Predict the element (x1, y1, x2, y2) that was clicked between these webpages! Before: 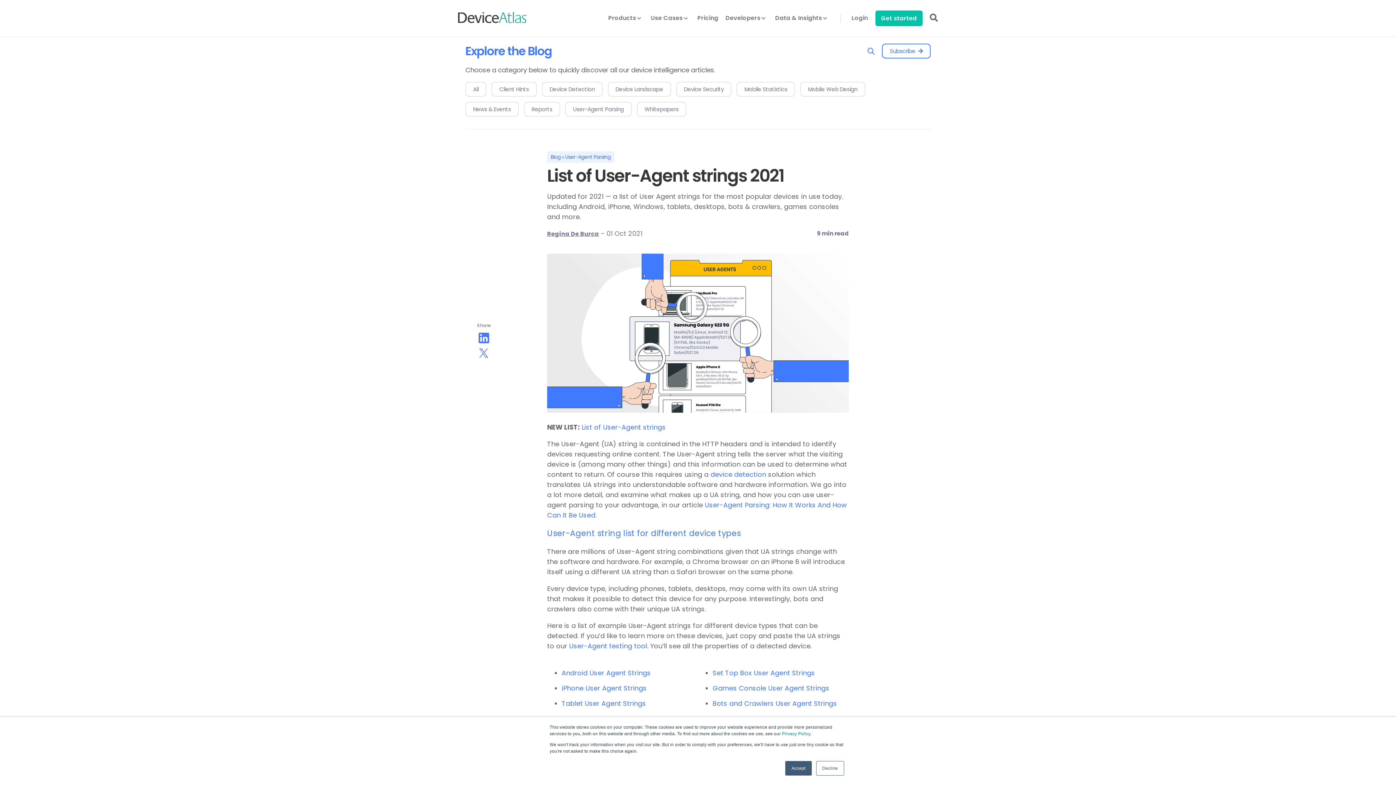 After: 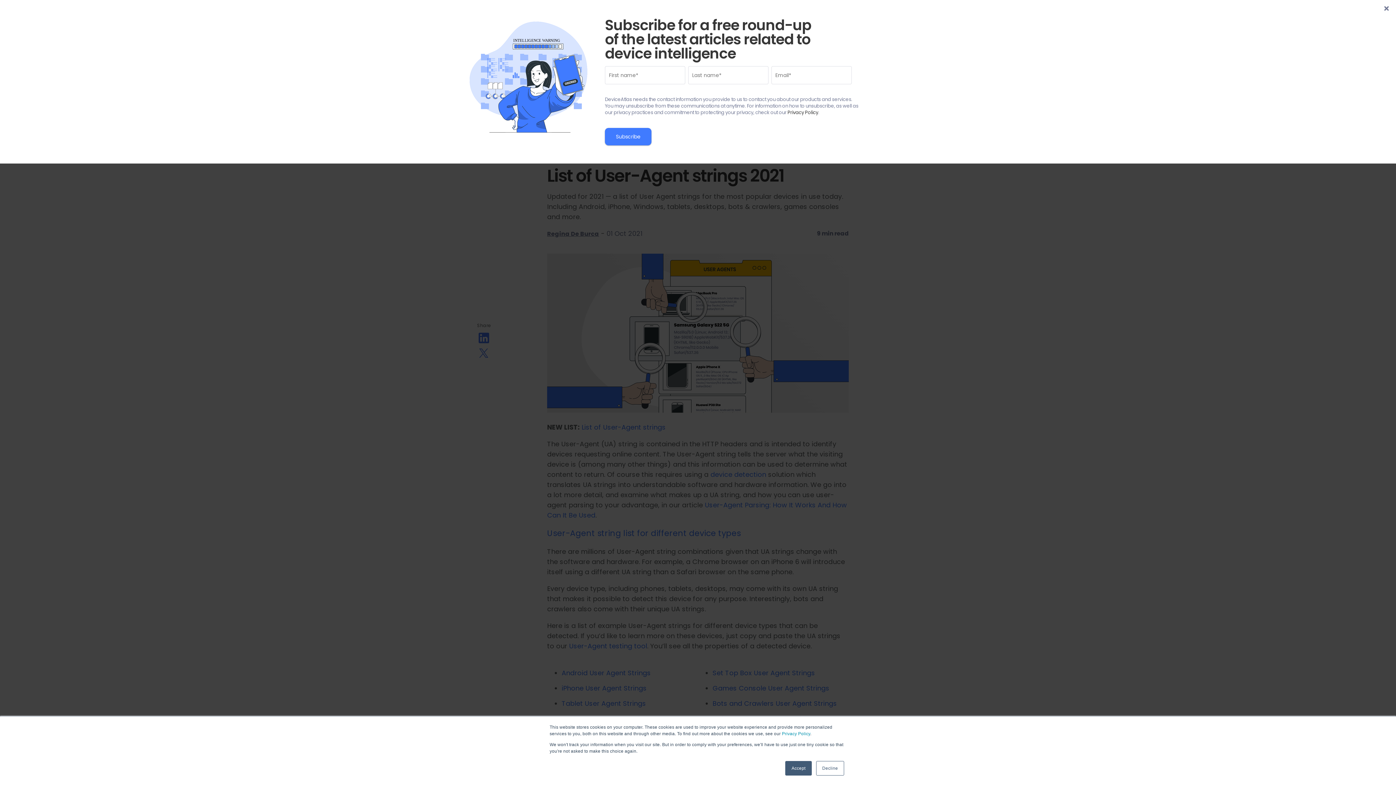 Action: label: Subscribe  bbox: (882, 43, 930, 58)